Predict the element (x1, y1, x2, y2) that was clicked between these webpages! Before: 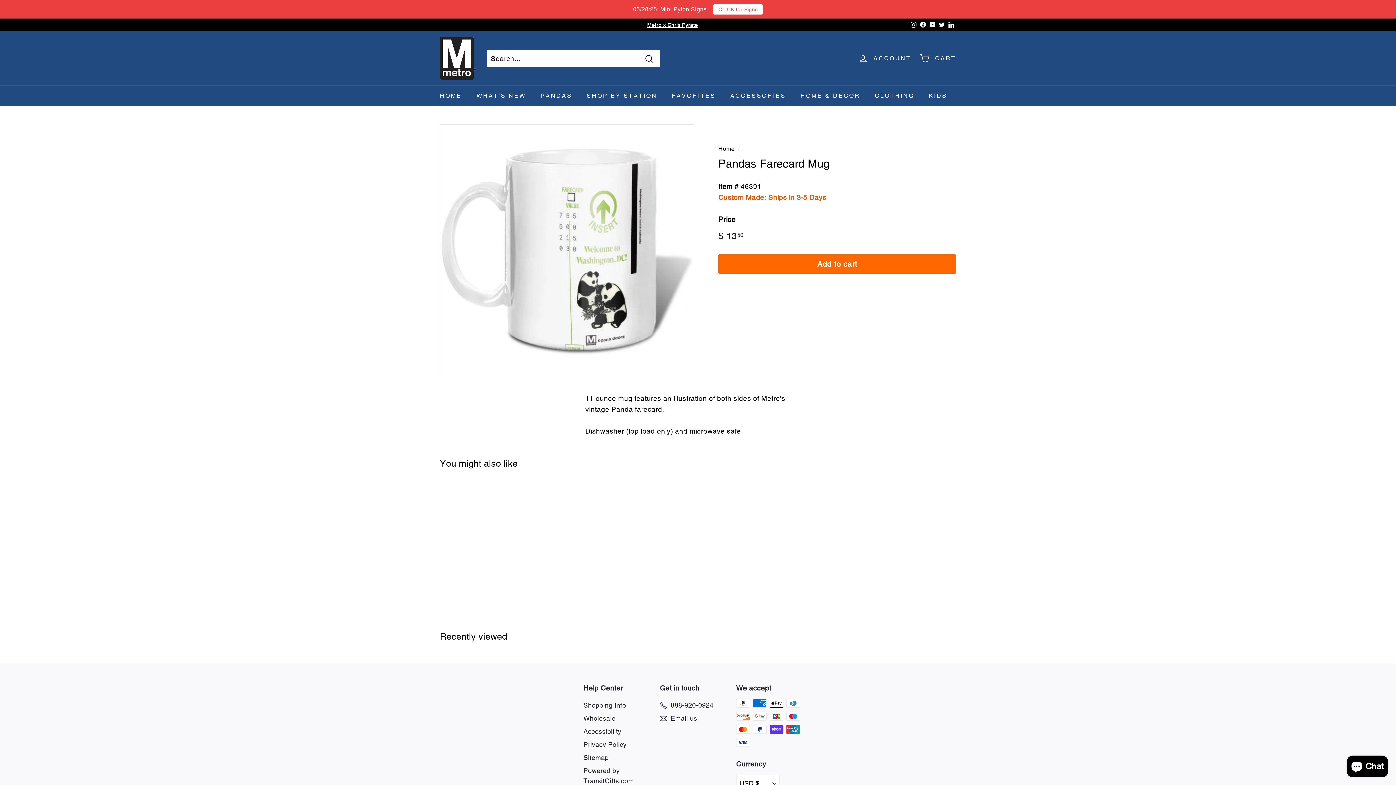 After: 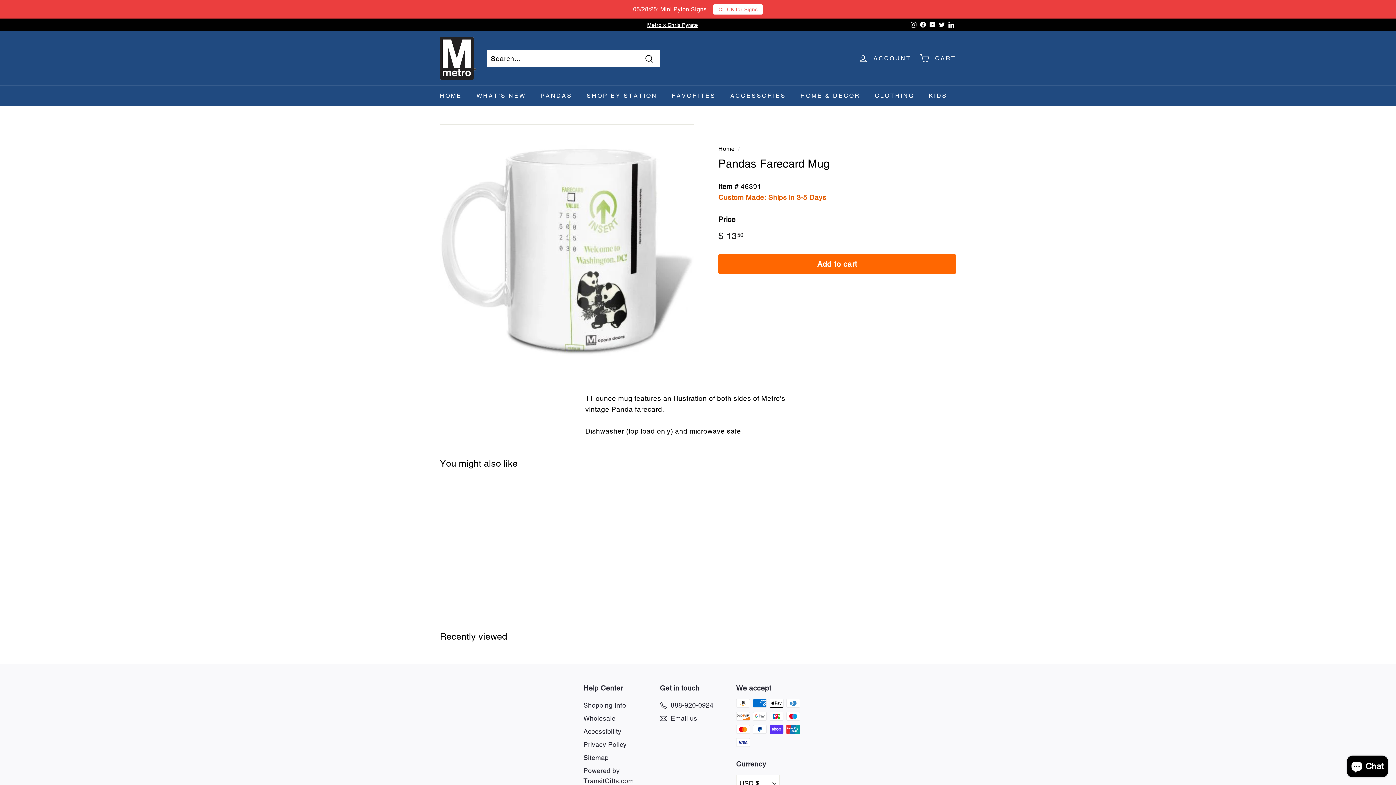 Action: label: YouTube bbox: (928, 18, 937, 31)